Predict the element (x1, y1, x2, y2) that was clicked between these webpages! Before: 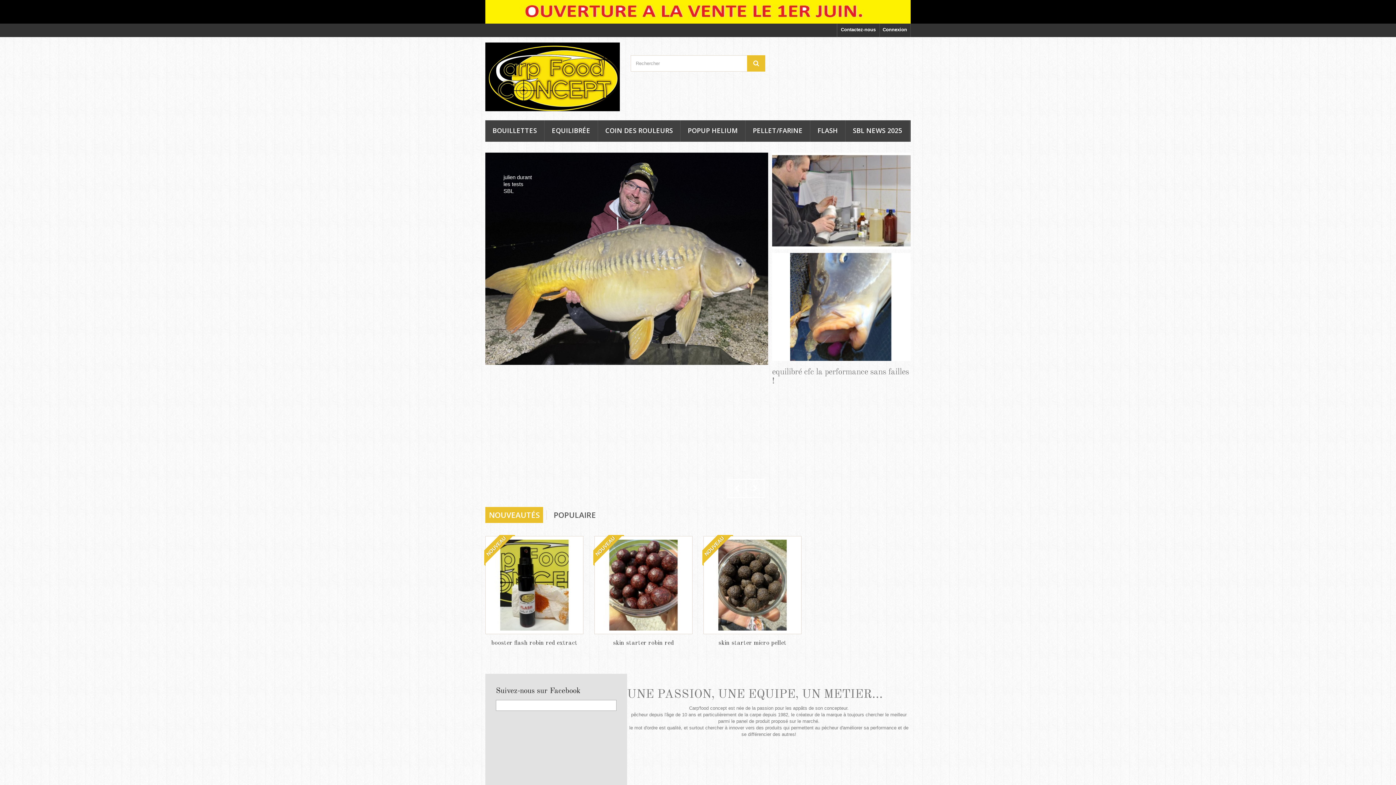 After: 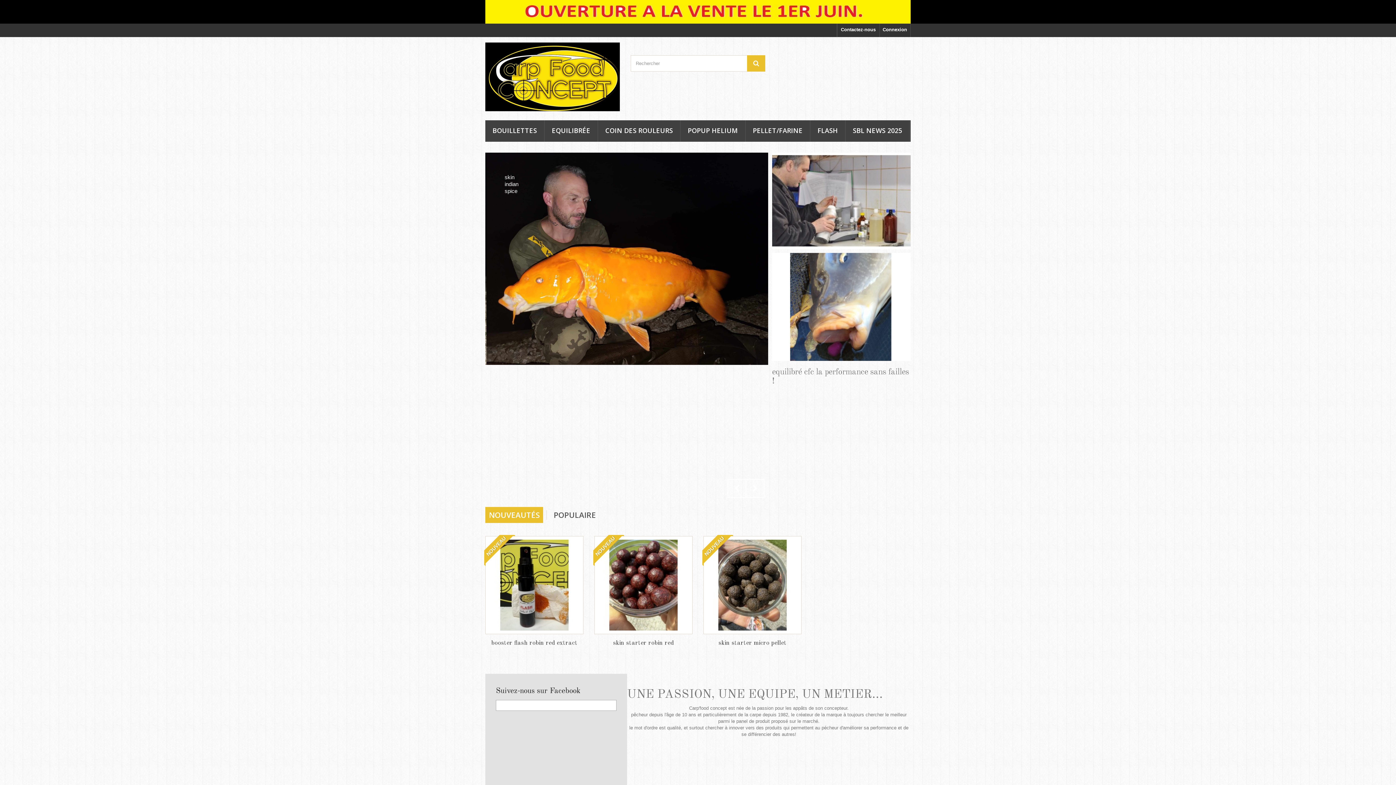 Action: bbox: (485, 0, 910, 23)